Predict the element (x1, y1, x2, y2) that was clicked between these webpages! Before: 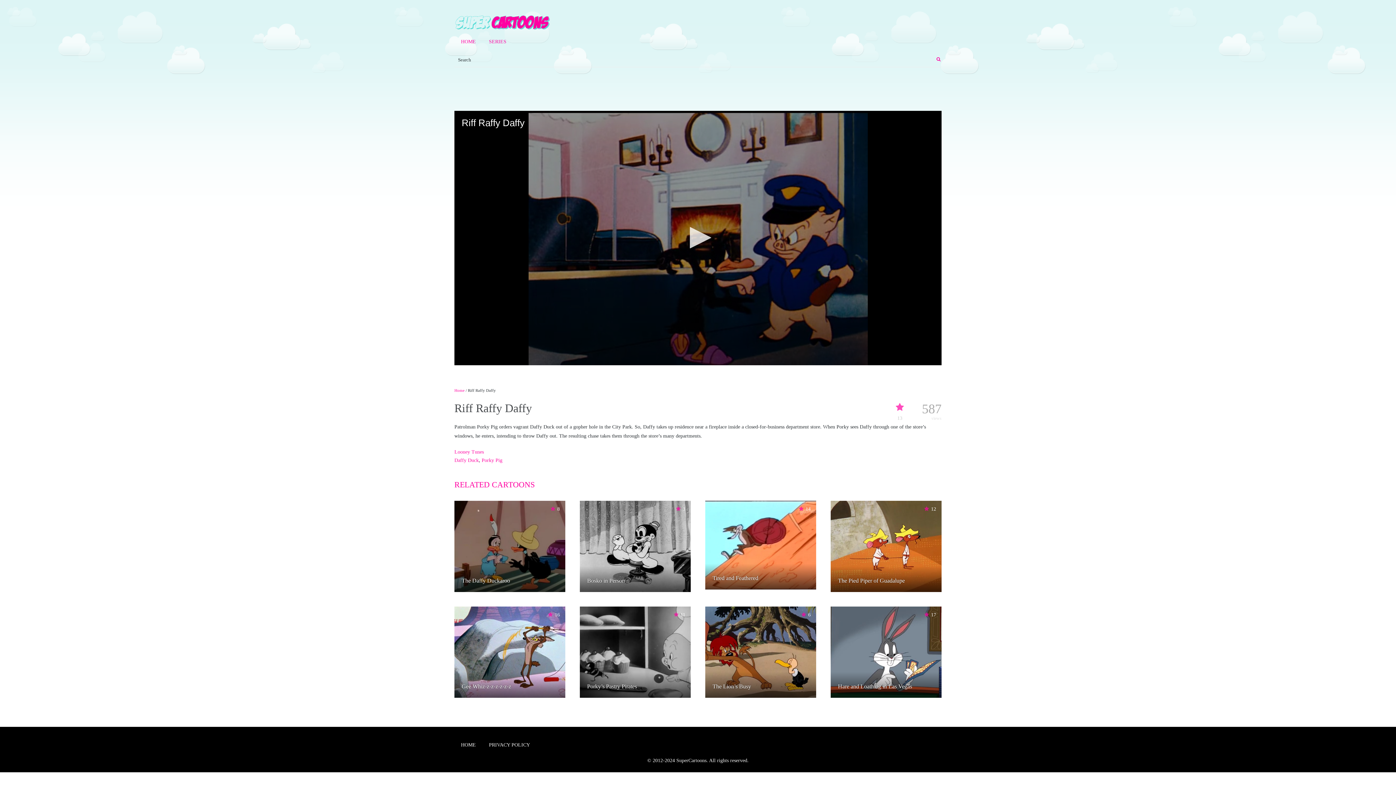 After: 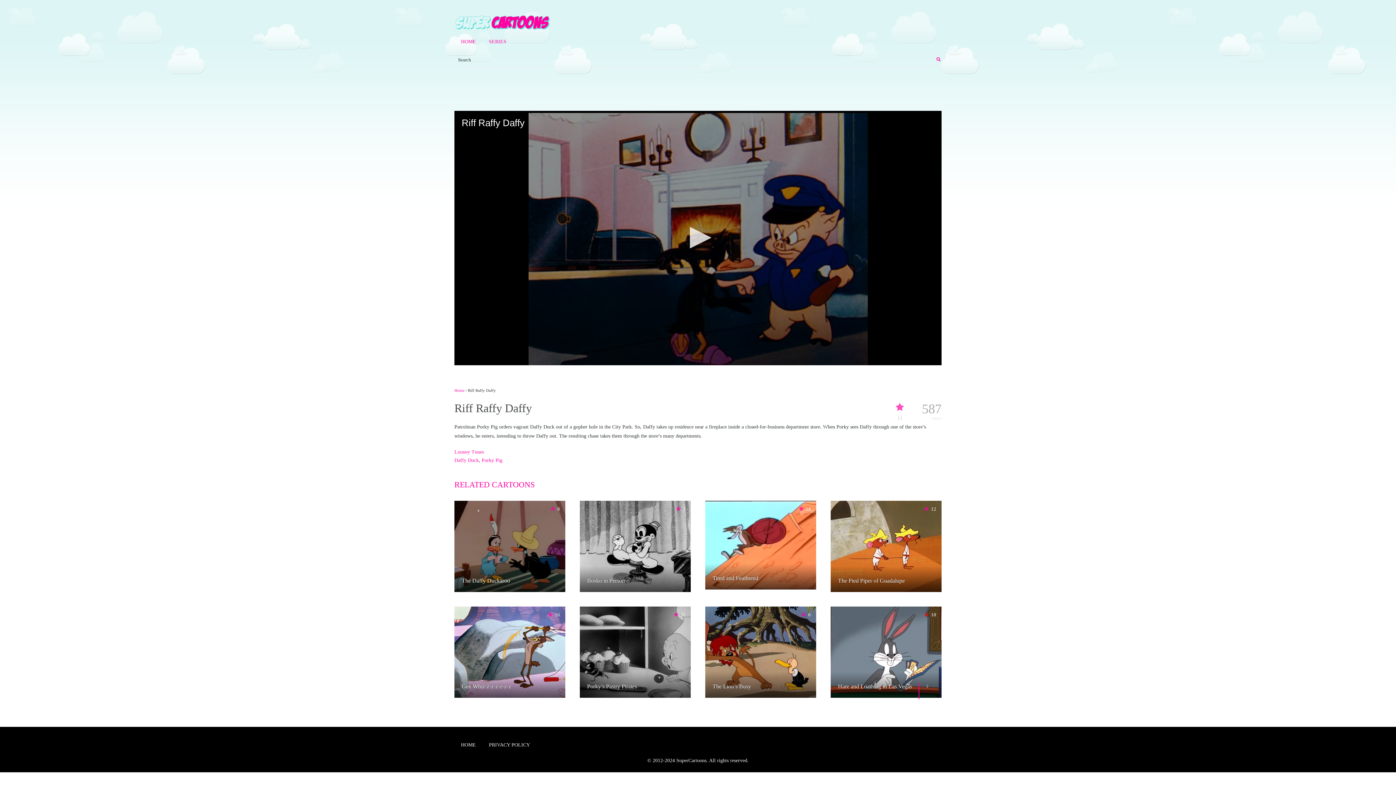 Action: label: 17 bbox: (923, 612, 936, 617)